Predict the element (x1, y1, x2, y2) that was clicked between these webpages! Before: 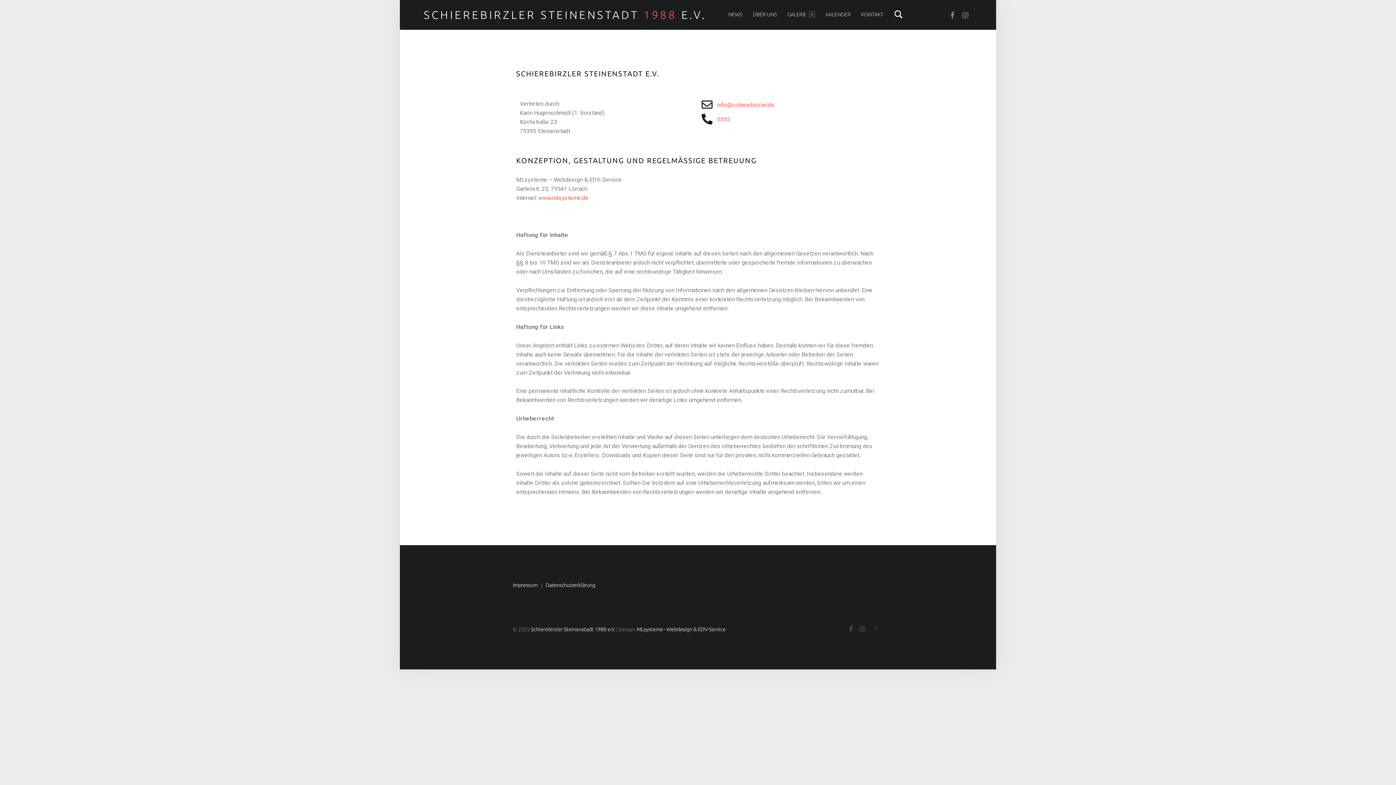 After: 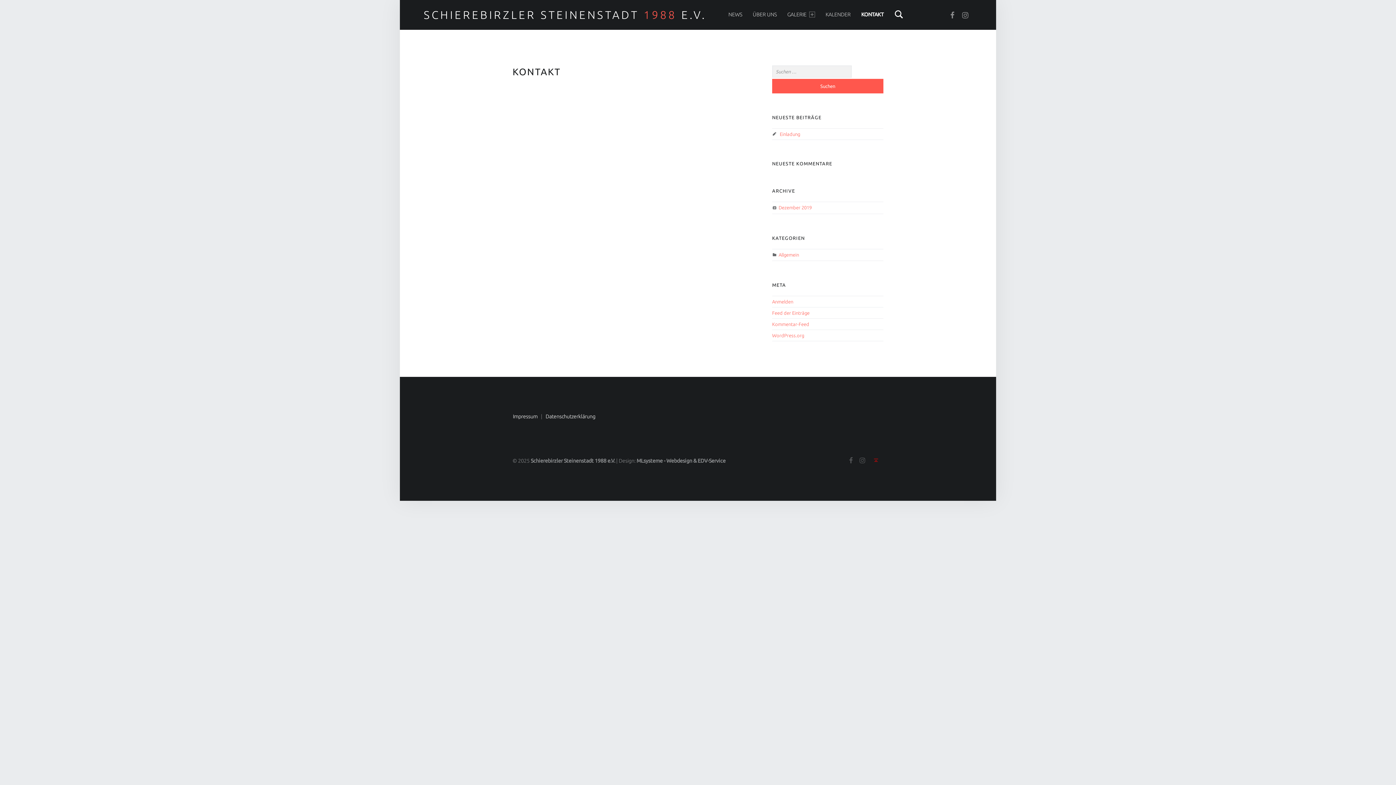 Action: bbox: (861, 0, 883, 29) label: KONTAKT